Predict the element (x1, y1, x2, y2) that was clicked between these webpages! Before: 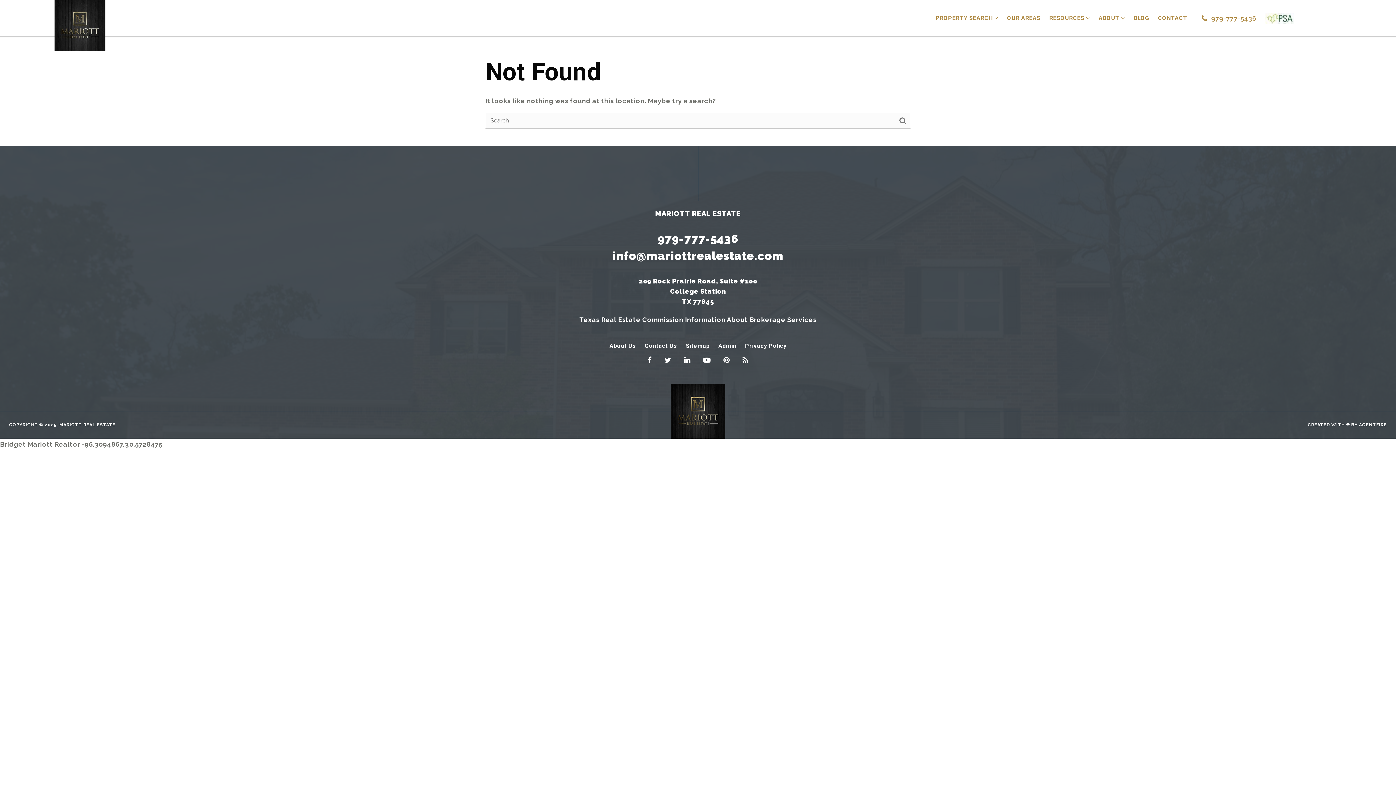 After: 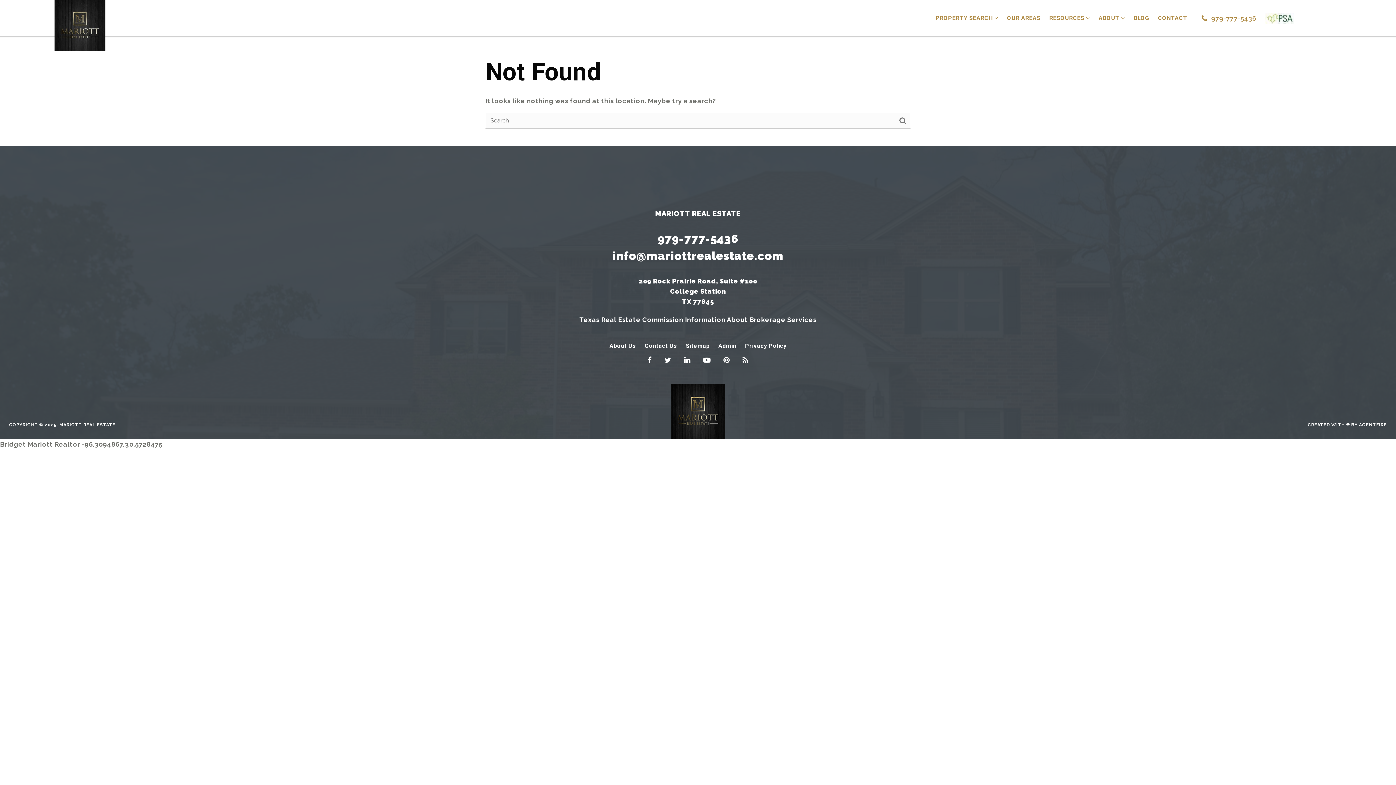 Action: label: url bbox: (1265, 13, 1294, 21)